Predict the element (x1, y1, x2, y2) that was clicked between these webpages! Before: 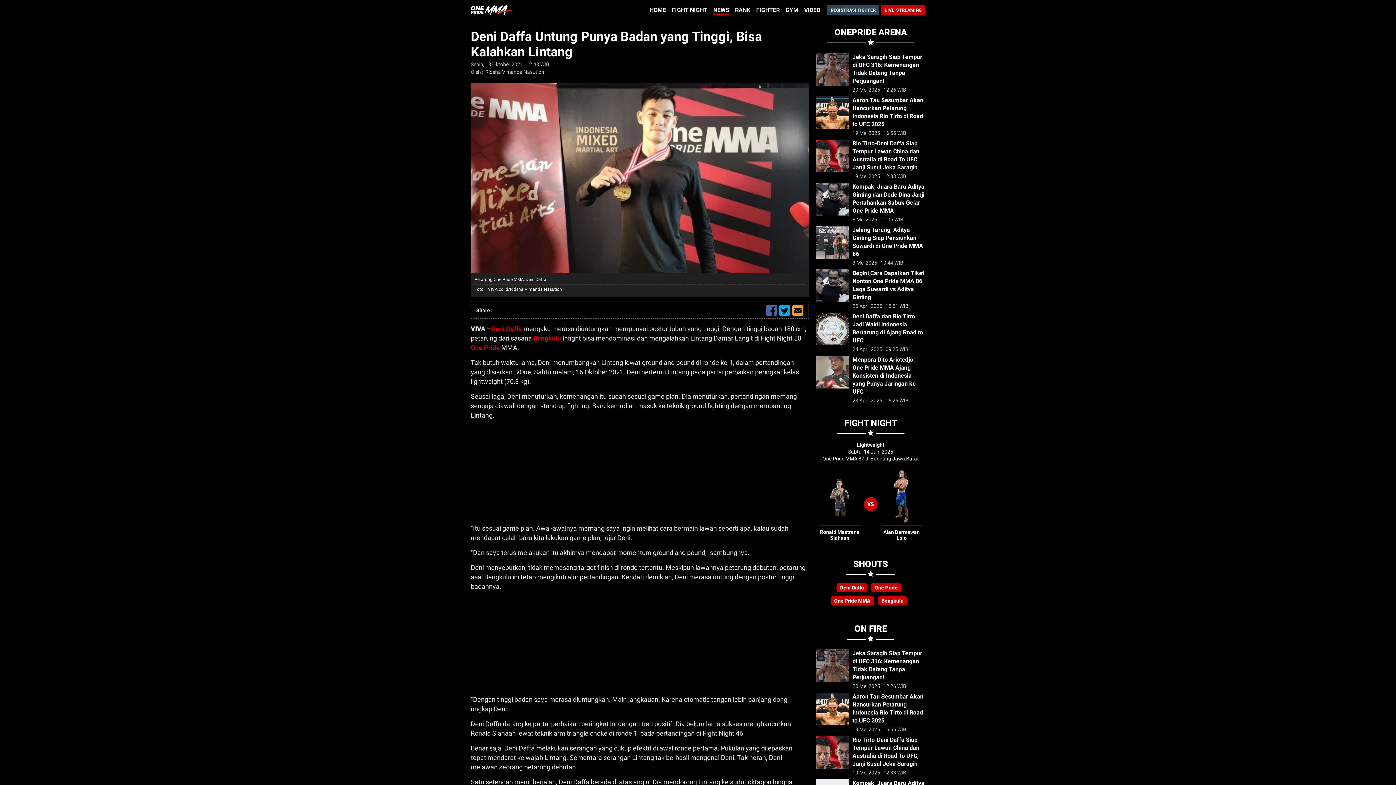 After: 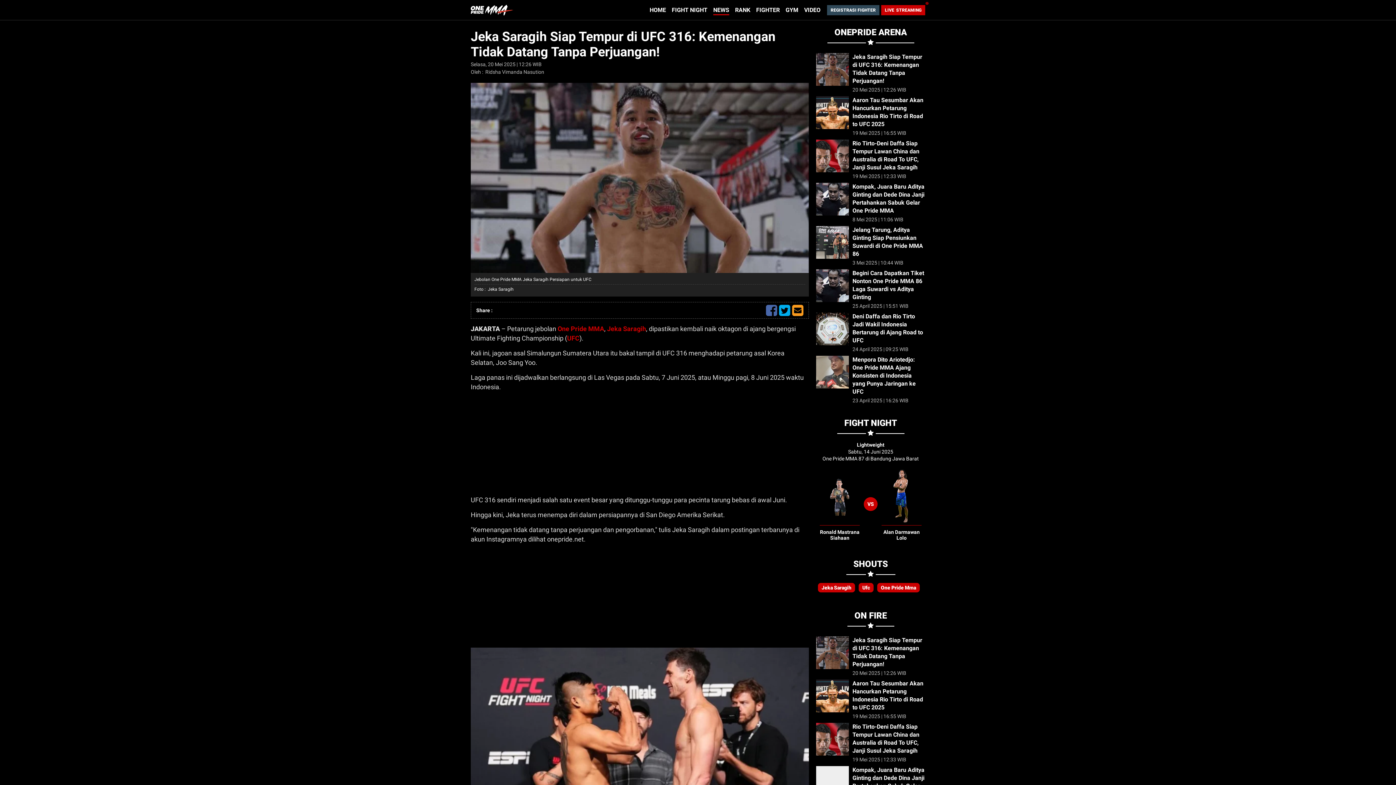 Action: bbox: (816, 649, 849, 682) label: Link Title